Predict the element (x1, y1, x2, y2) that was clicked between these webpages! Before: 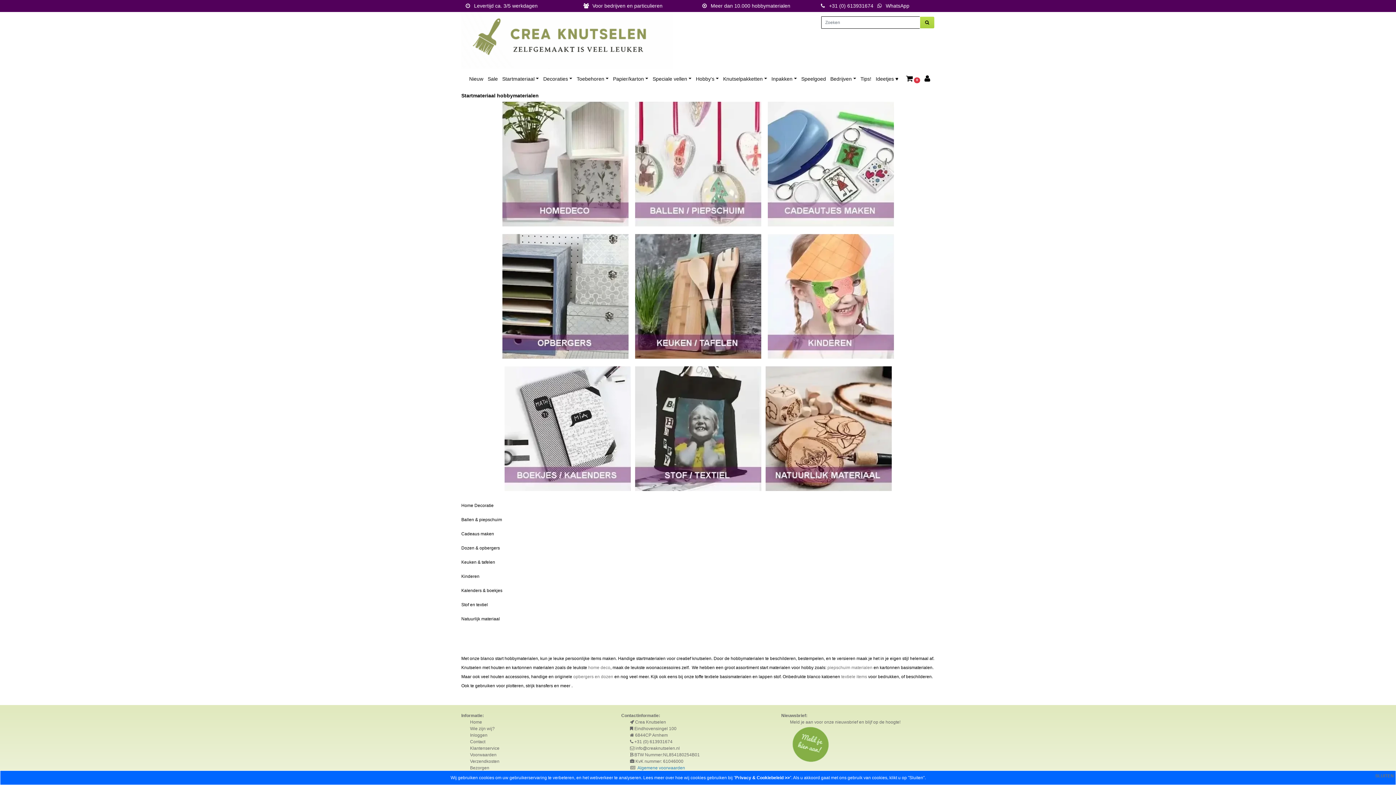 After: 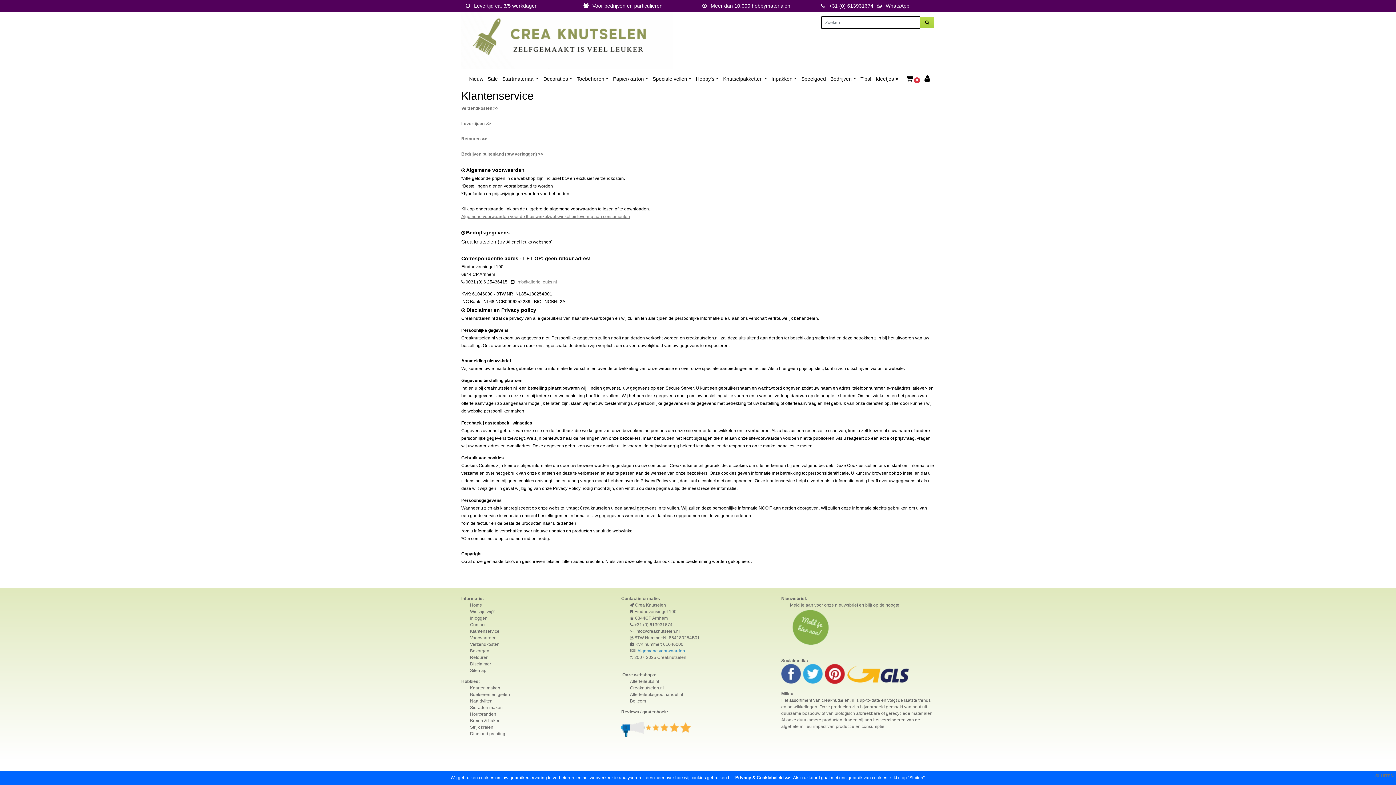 Action: bbox: (470, 746, 499, 751) label: Klantenservice